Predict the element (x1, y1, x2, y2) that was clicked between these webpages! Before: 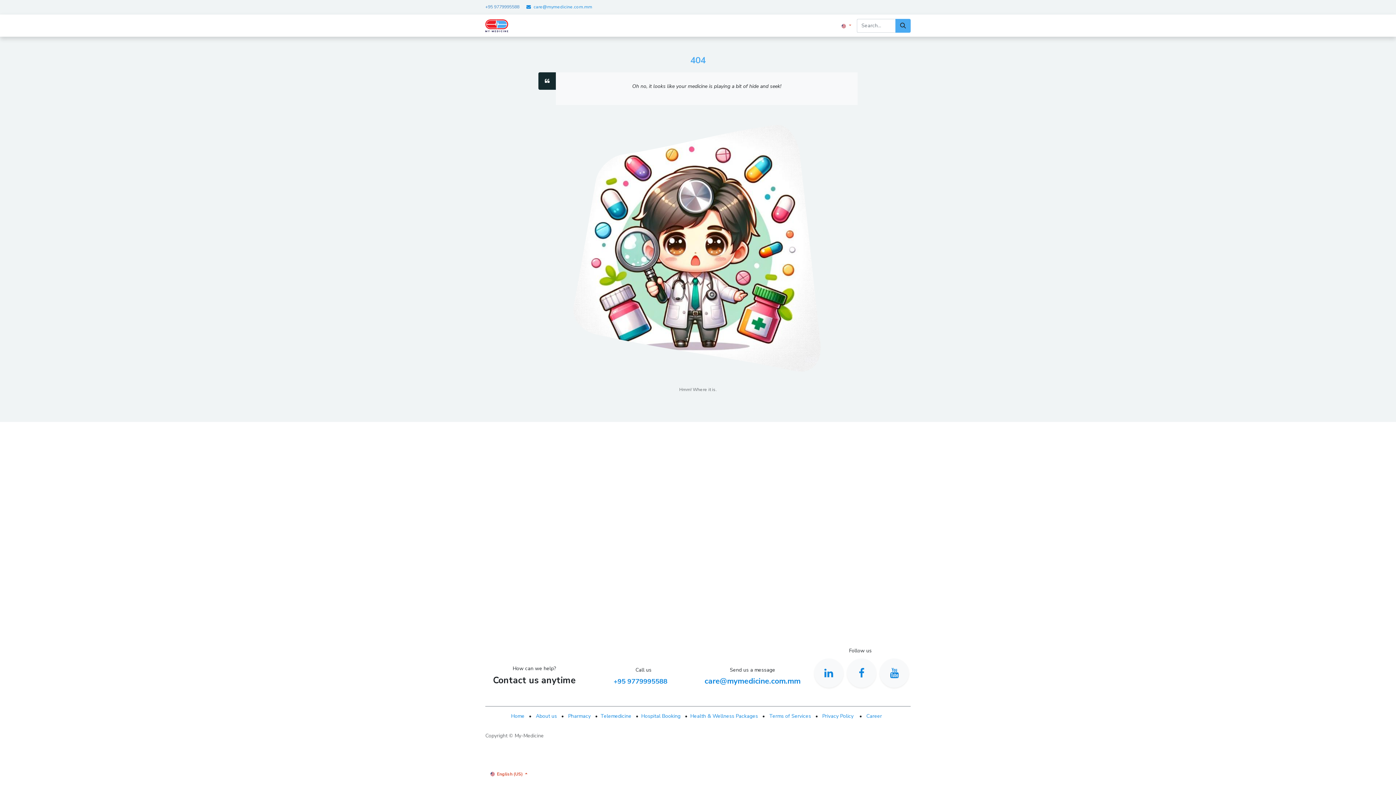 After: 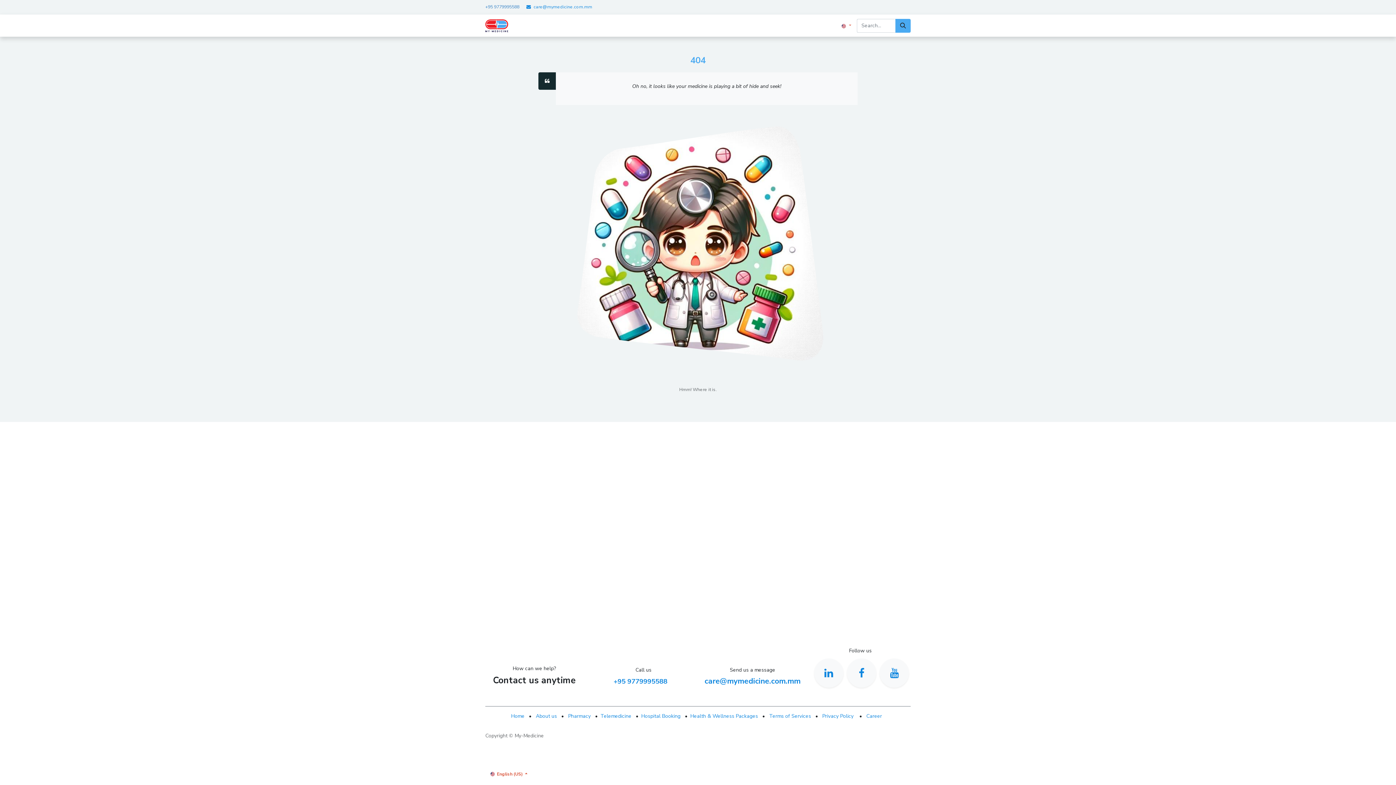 Action: label: Hospitals & Labs  bbox: (621, 14, 666, 36)